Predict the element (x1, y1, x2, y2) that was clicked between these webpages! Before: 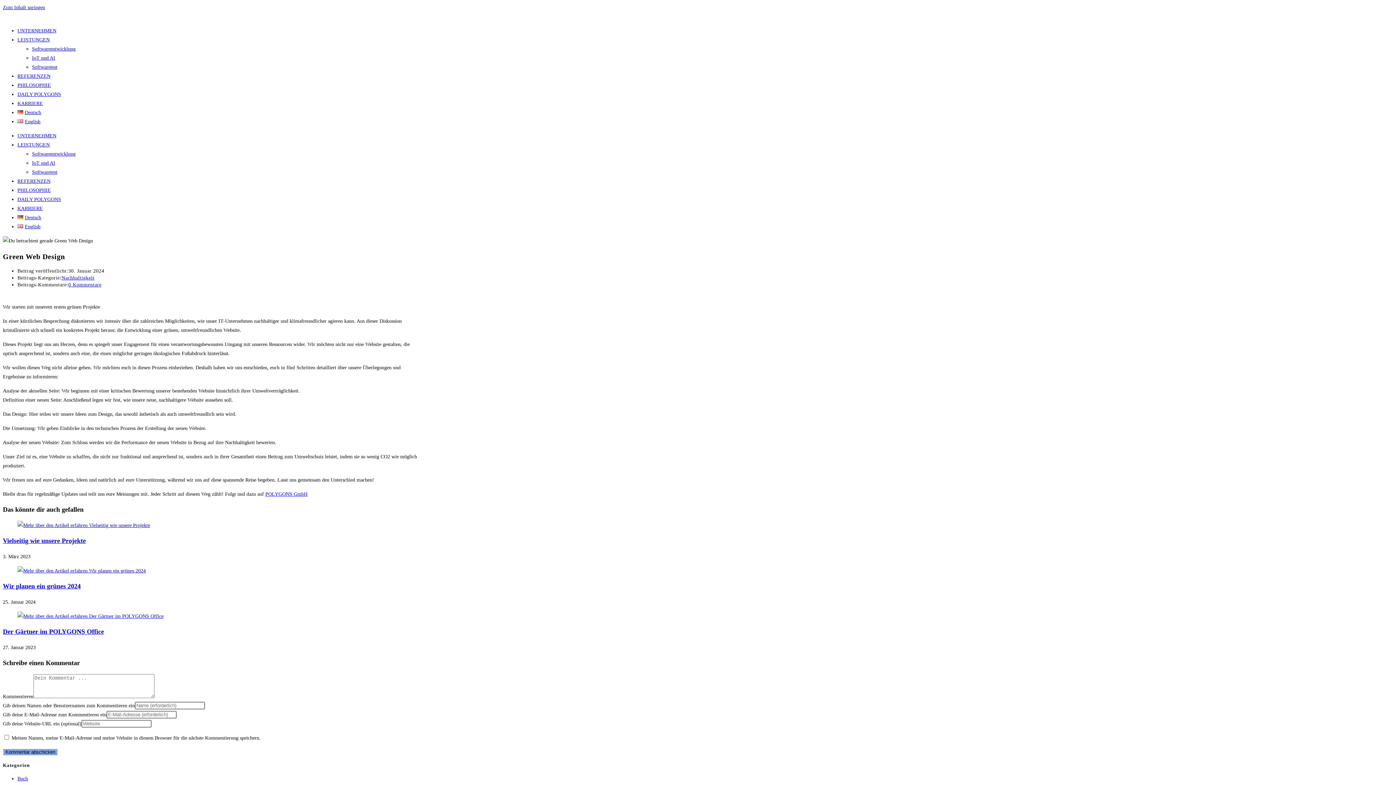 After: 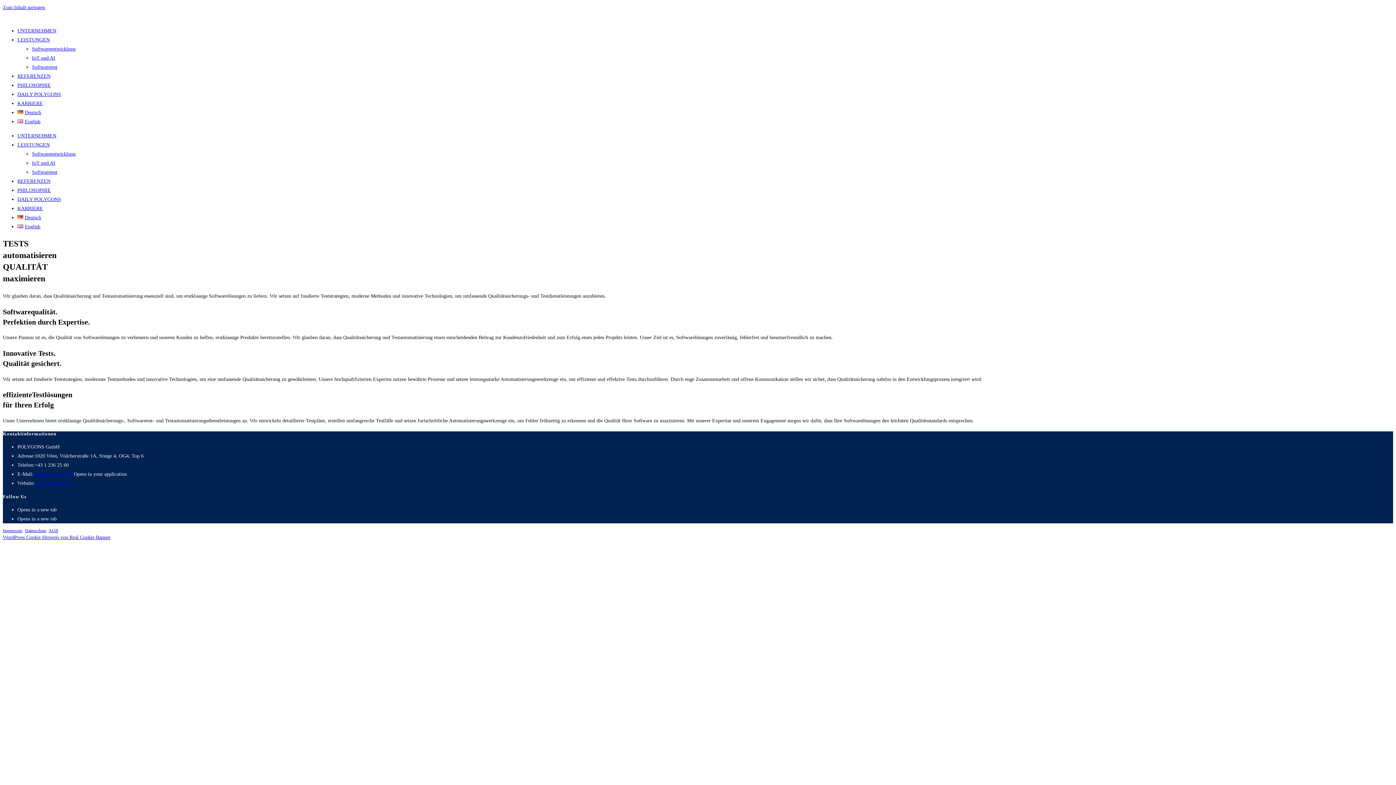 Action: label: Softwaretest bbox: (32, 64, 57, 69)